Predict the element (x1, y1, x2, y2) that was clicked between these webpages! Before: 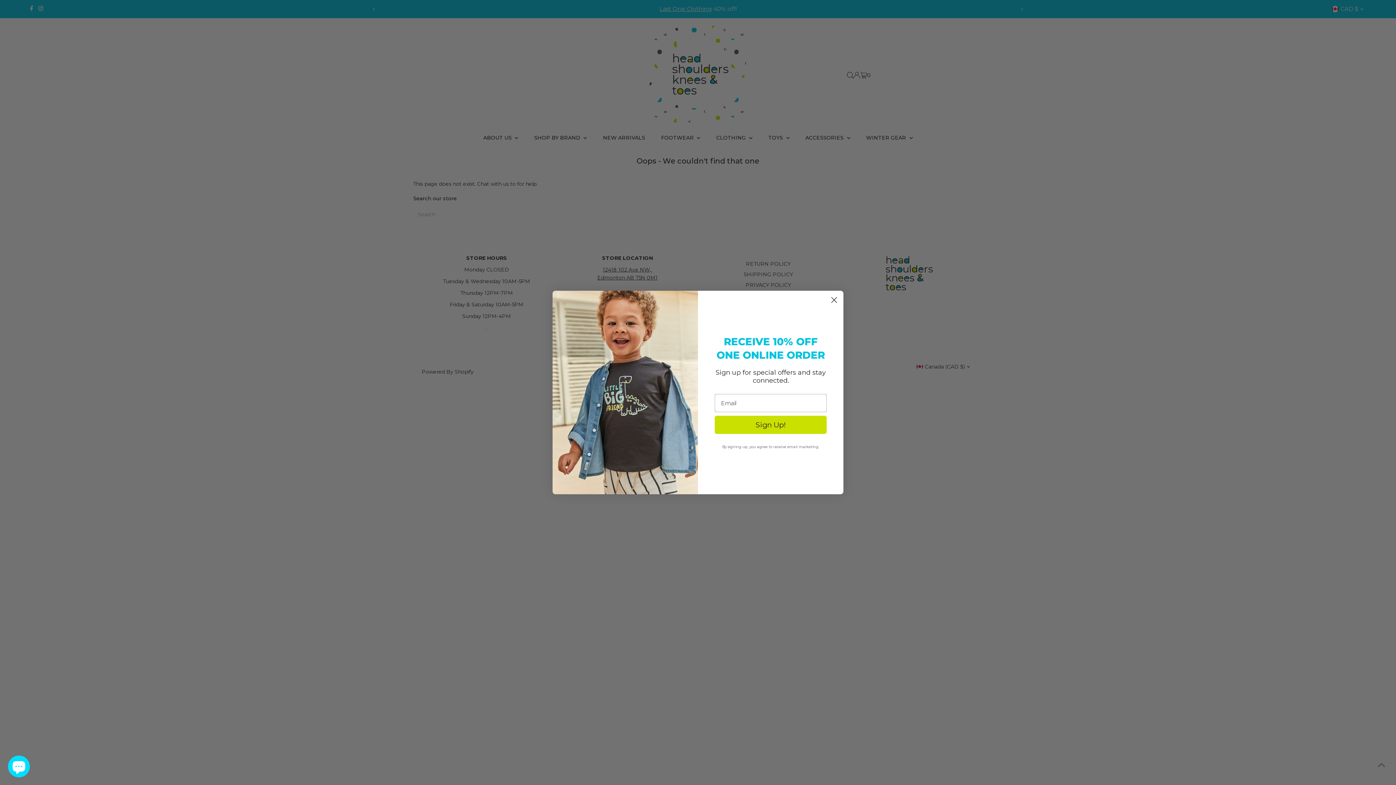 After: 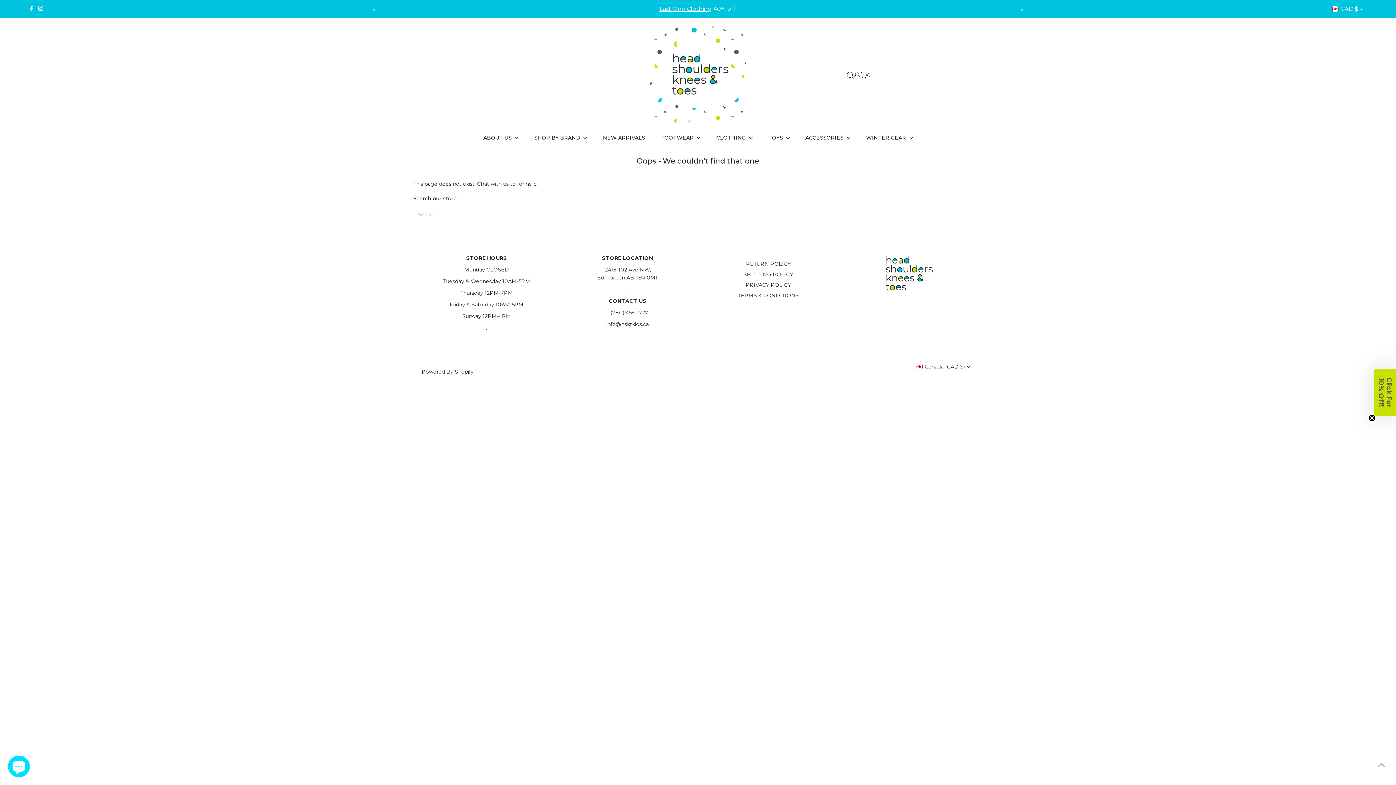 Action: label: Close dialog bbox: (828, 293, 840, 306)